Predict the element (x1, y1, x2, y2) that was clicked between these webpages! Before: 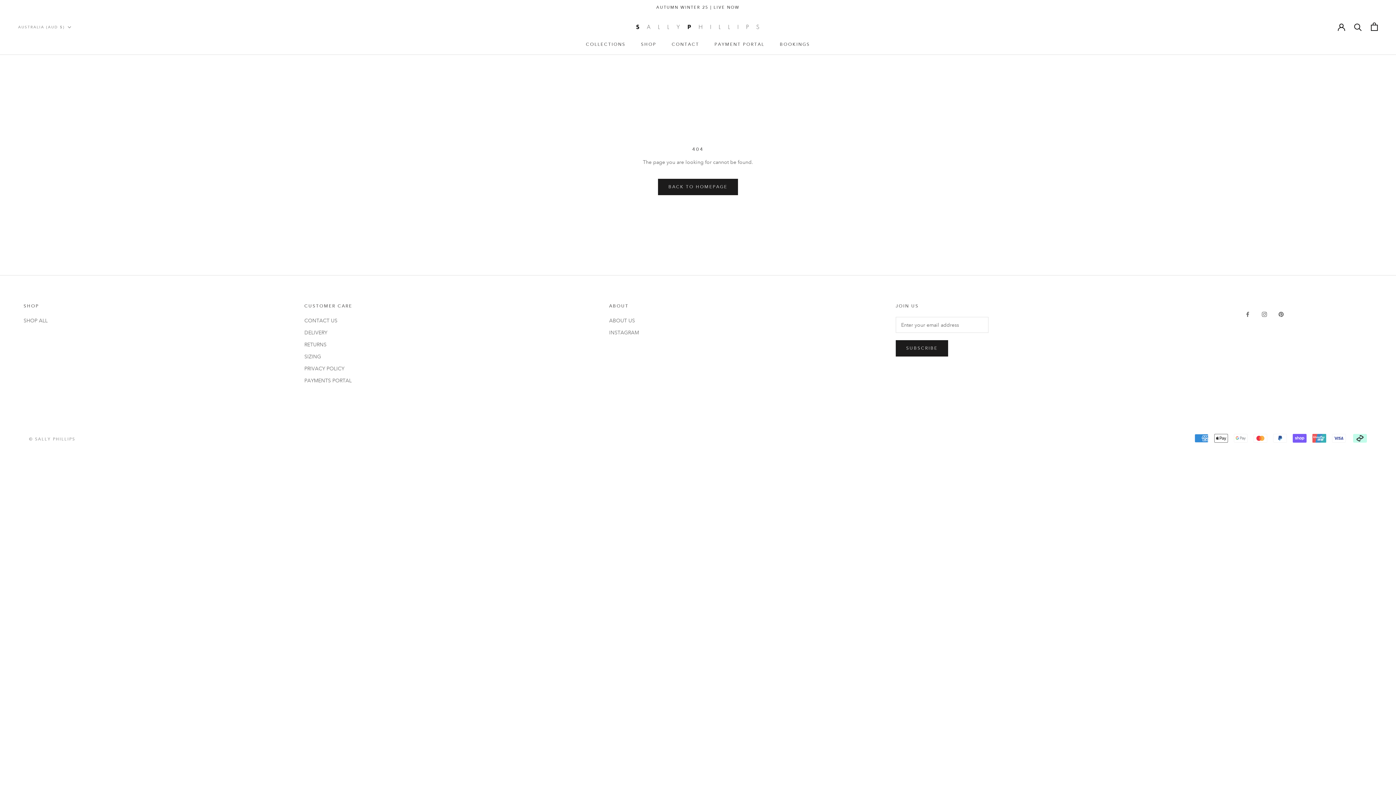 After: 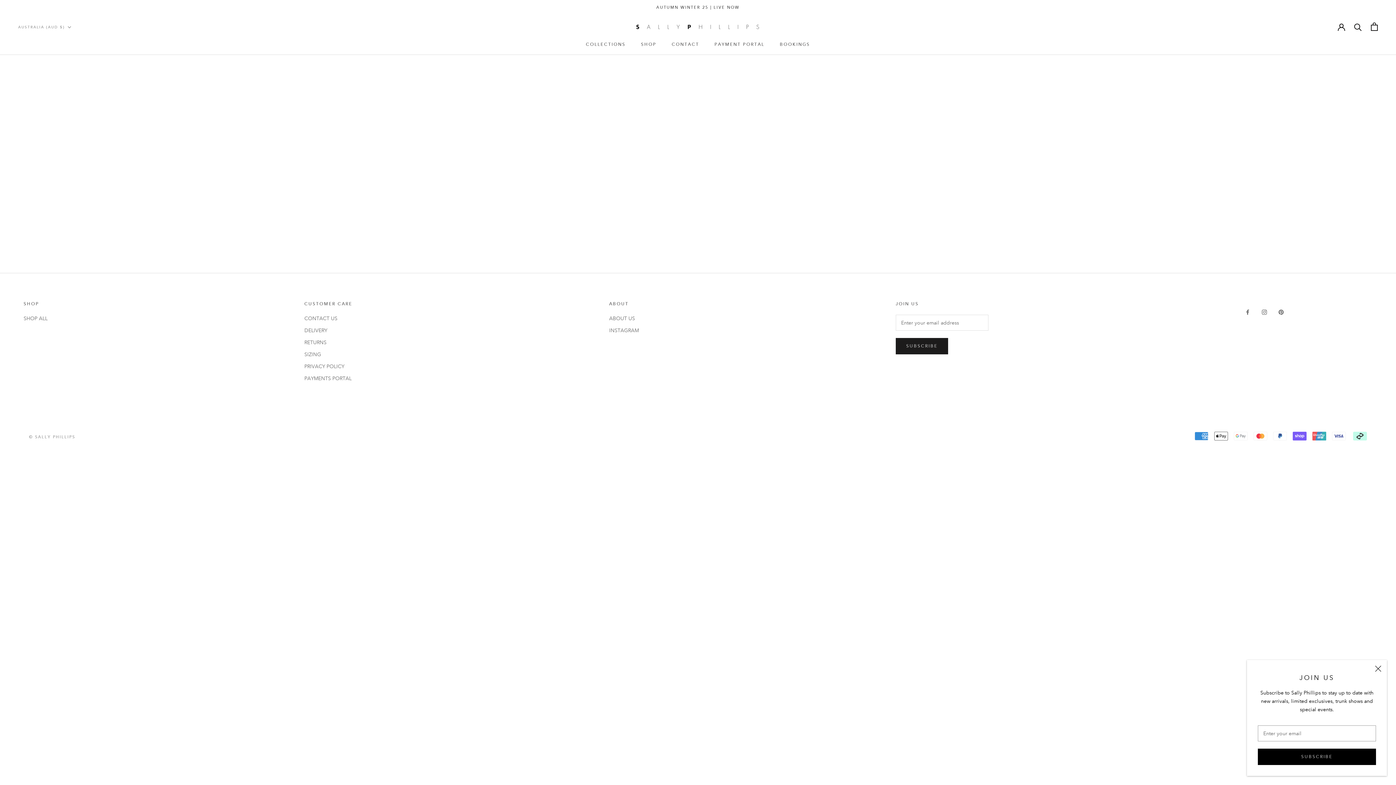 Action: bbox: (658, 178, 738, 195) label: BACK TO HOMEPAGE